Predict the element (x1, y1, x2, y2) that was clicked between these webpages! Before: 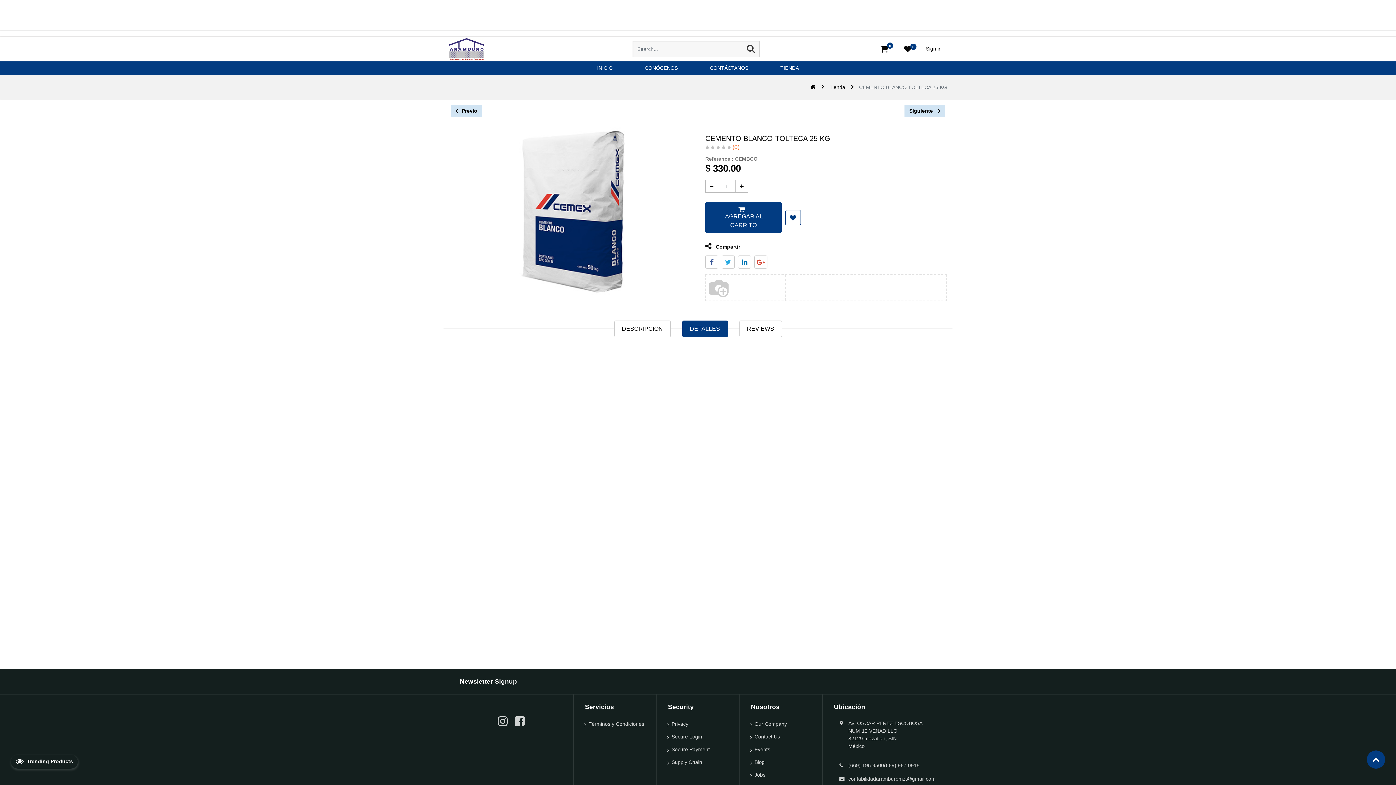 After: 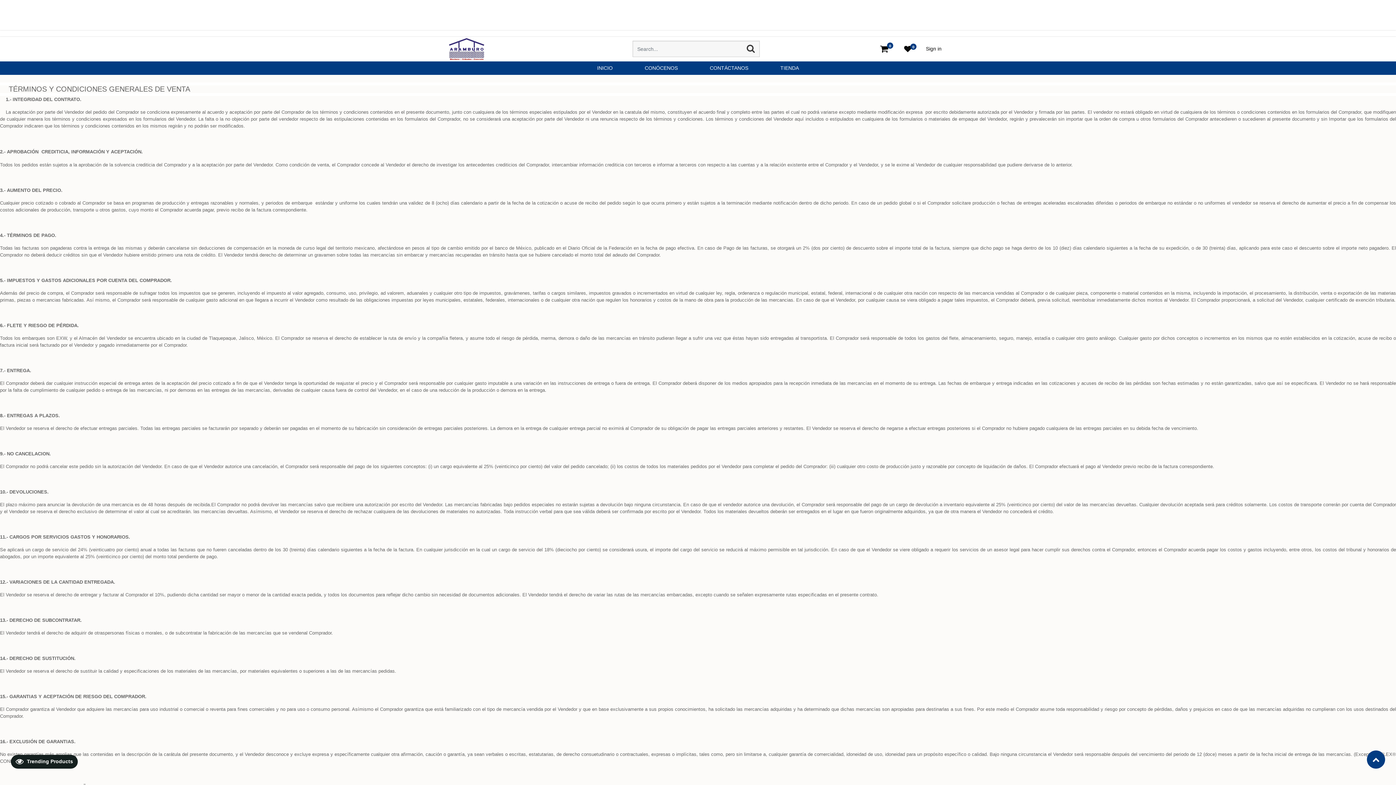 Action: bbox: (585, 720, 651, 729) label: Términos y Condiciones